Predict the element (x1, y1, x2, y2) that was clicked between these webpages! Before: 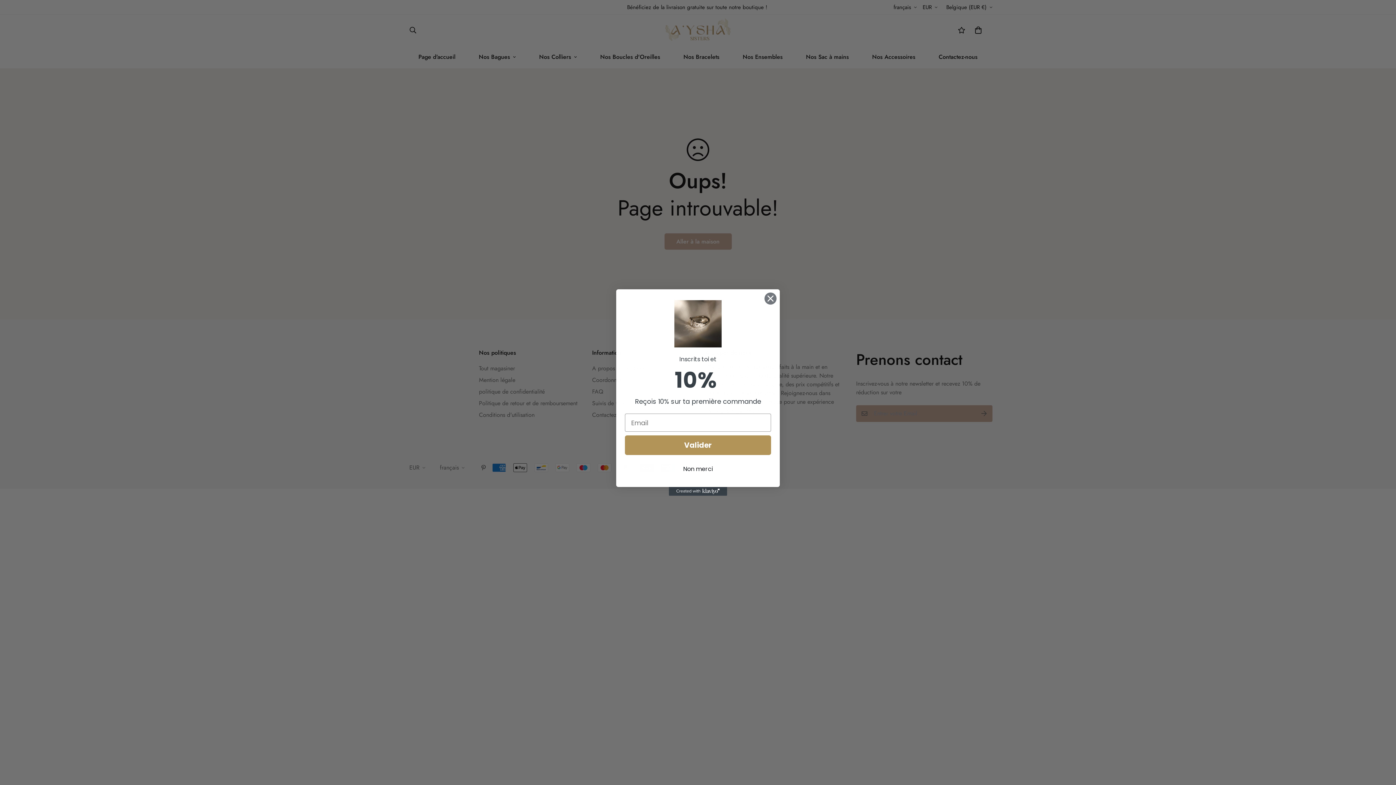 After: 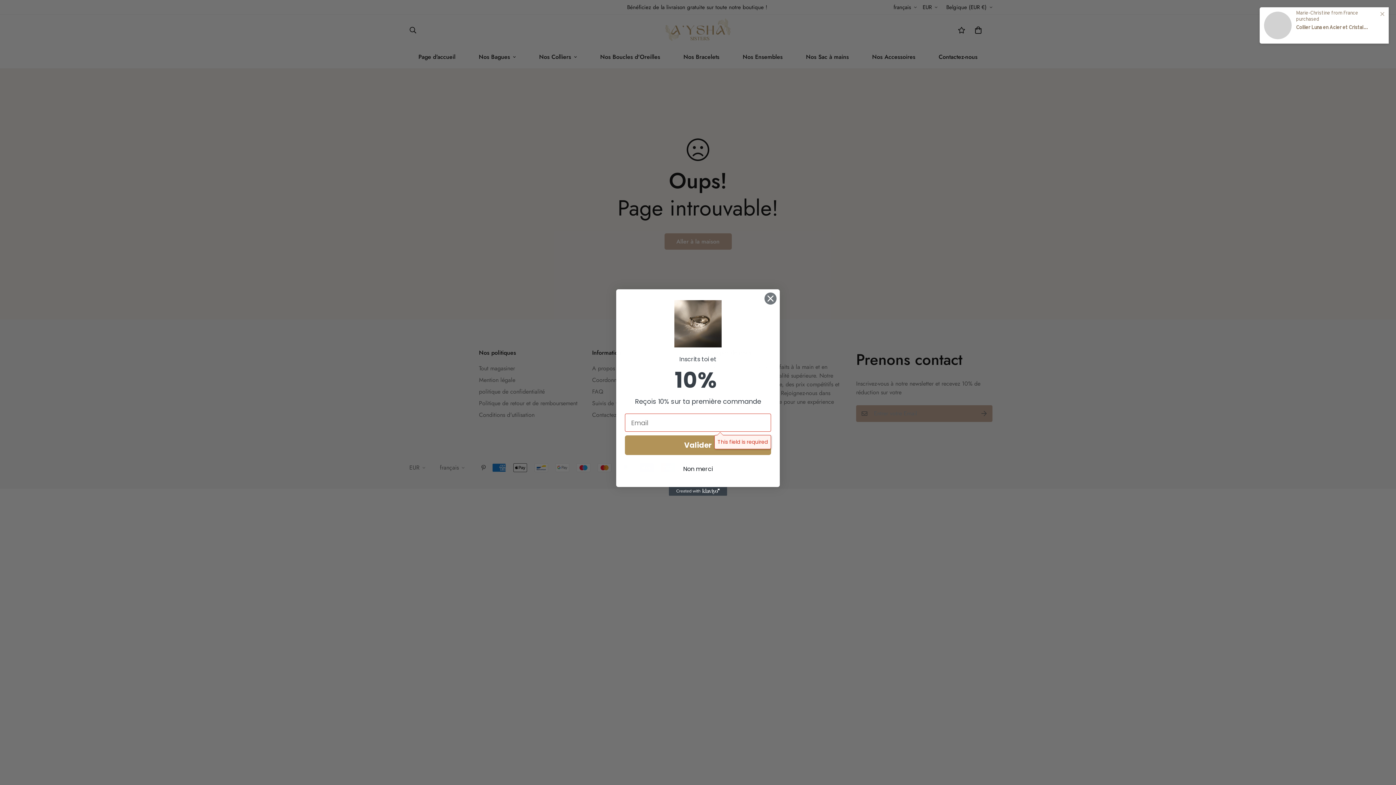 Action: label: Valider bbox: (625, 435, 771, 455)